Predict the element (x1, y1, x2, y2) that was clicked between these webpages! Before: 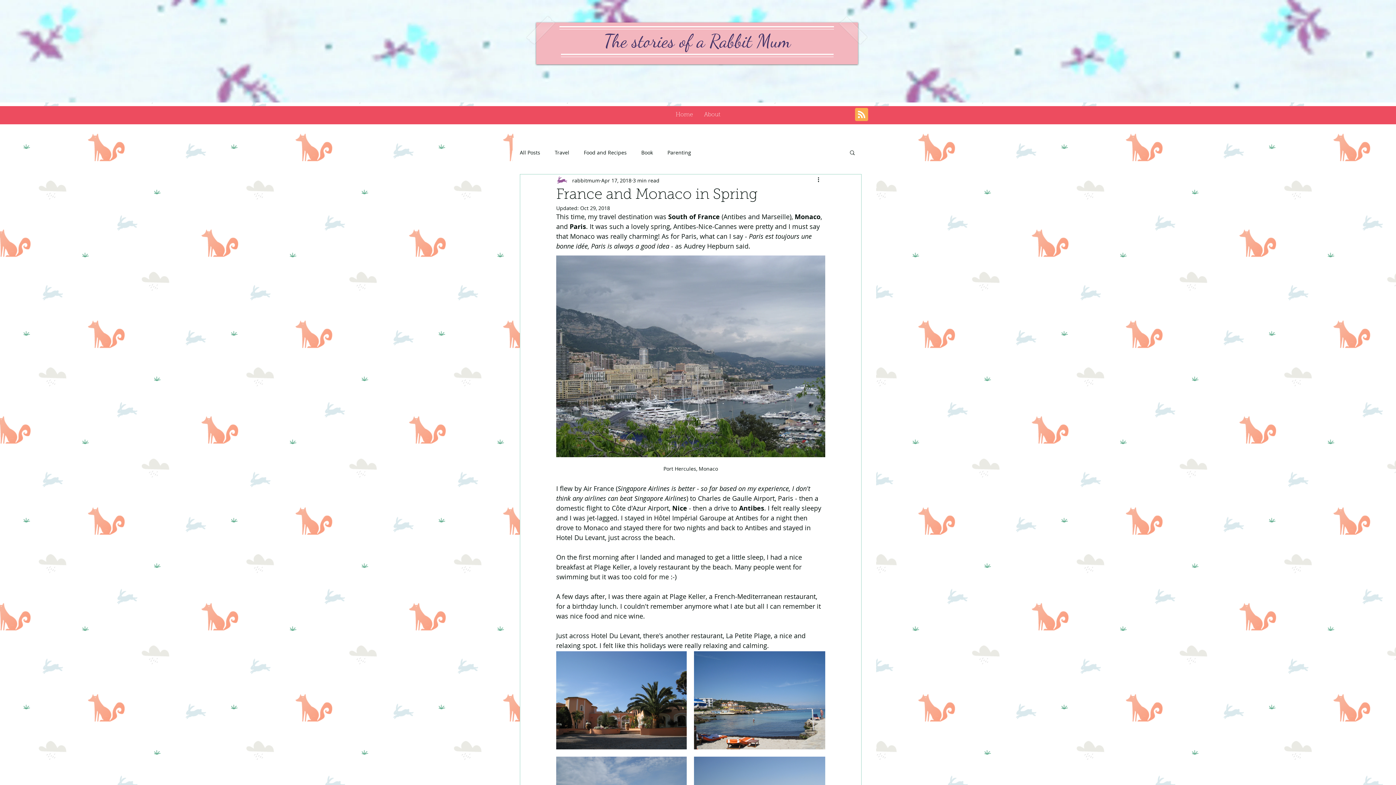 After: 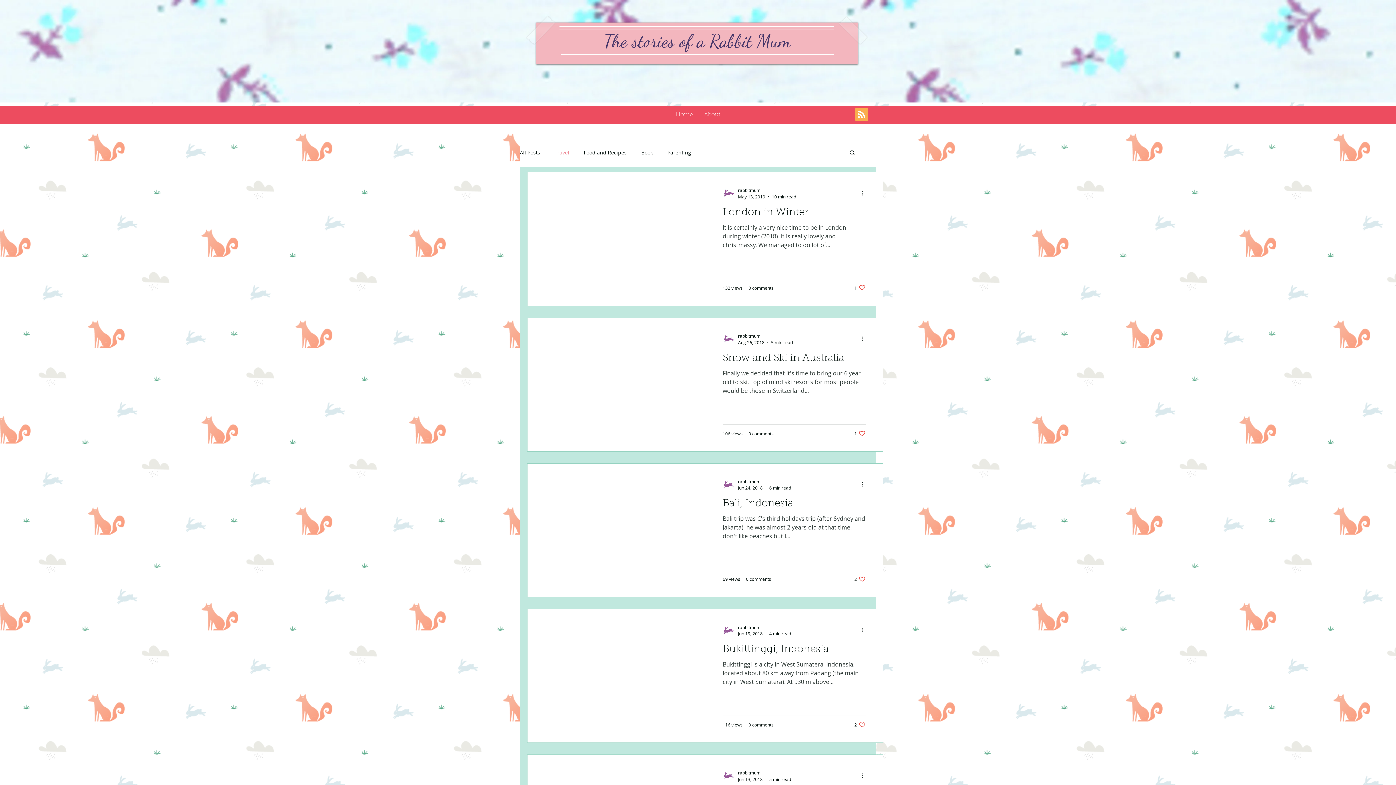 Action: label: Travel bbox: (554, 148, 569, 155)